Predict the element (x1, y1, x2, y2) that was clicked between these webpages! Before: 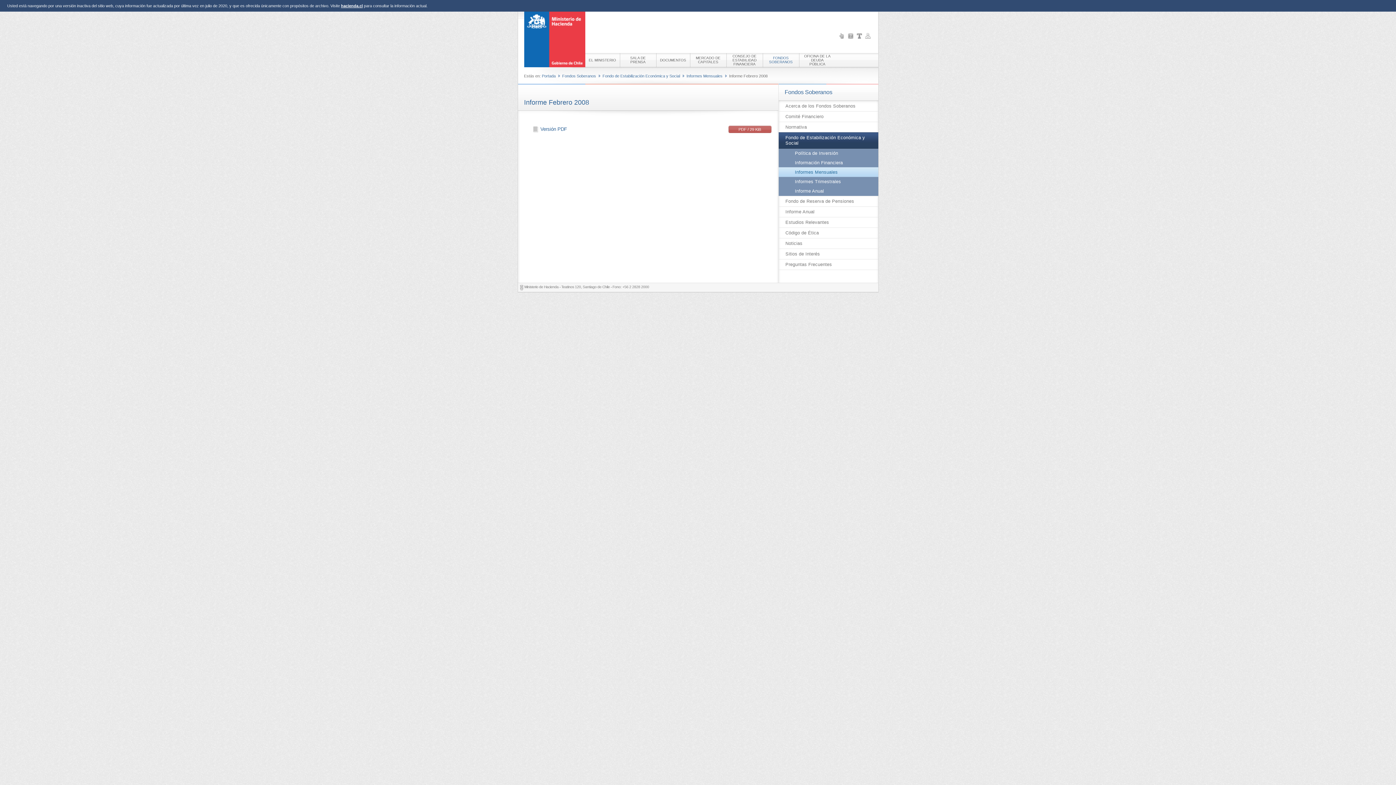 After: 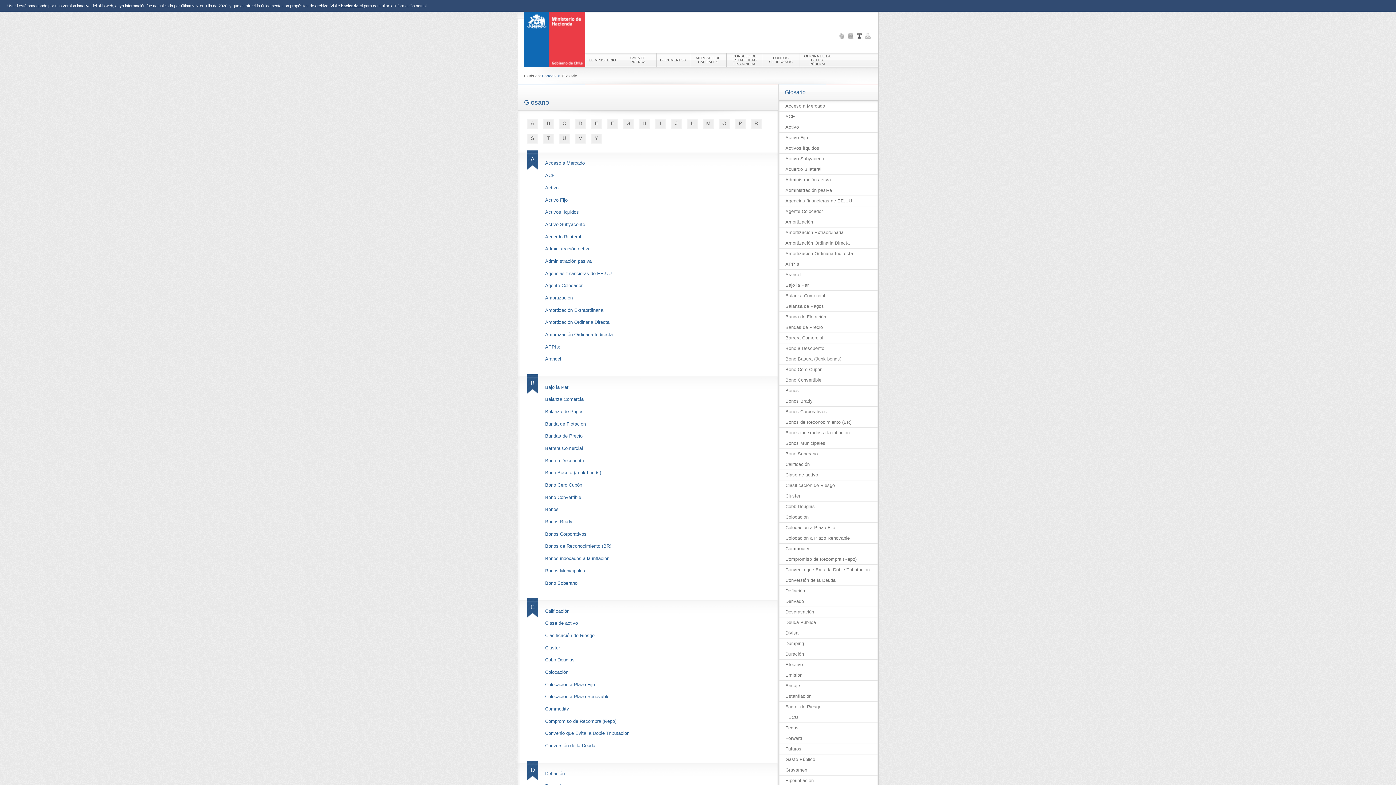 Action: bbox: (856, 33, 862, 38)